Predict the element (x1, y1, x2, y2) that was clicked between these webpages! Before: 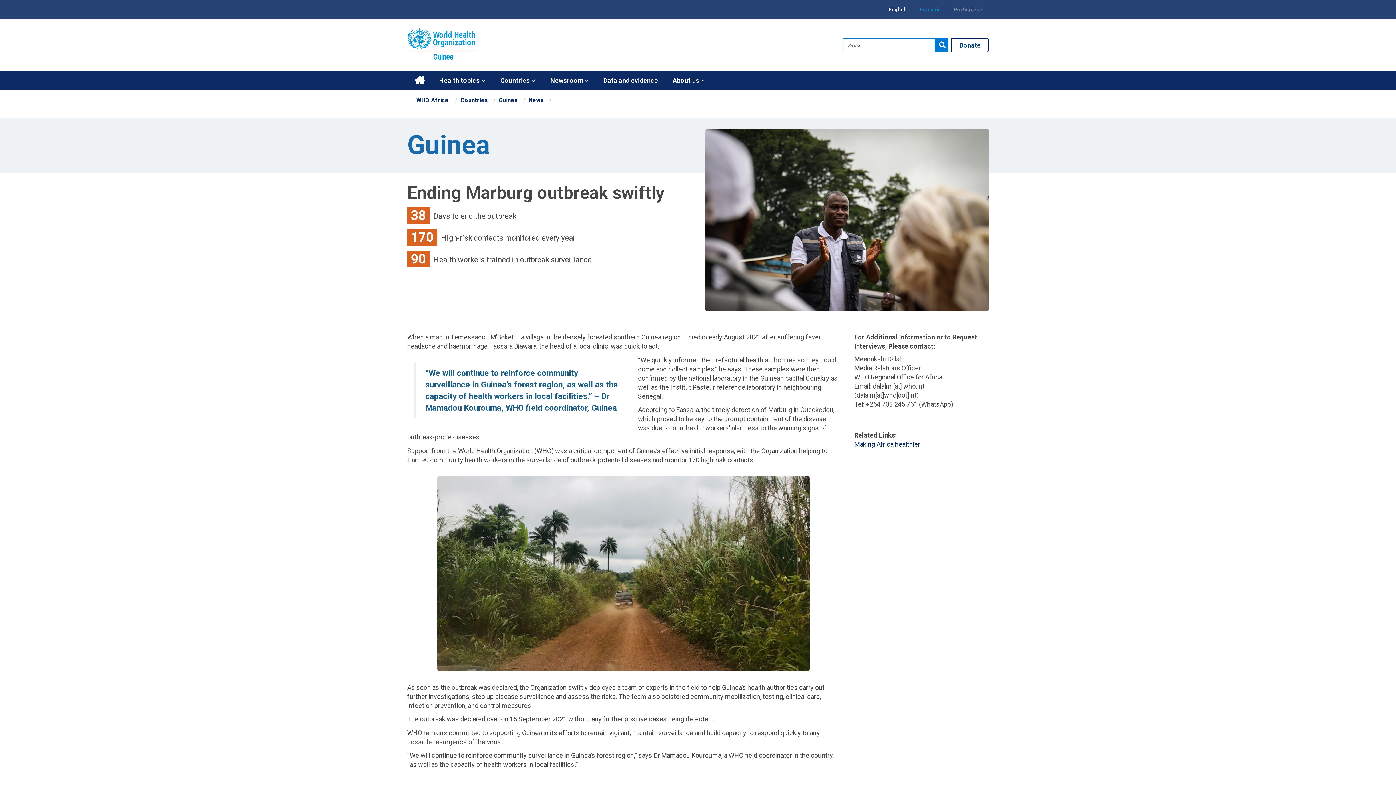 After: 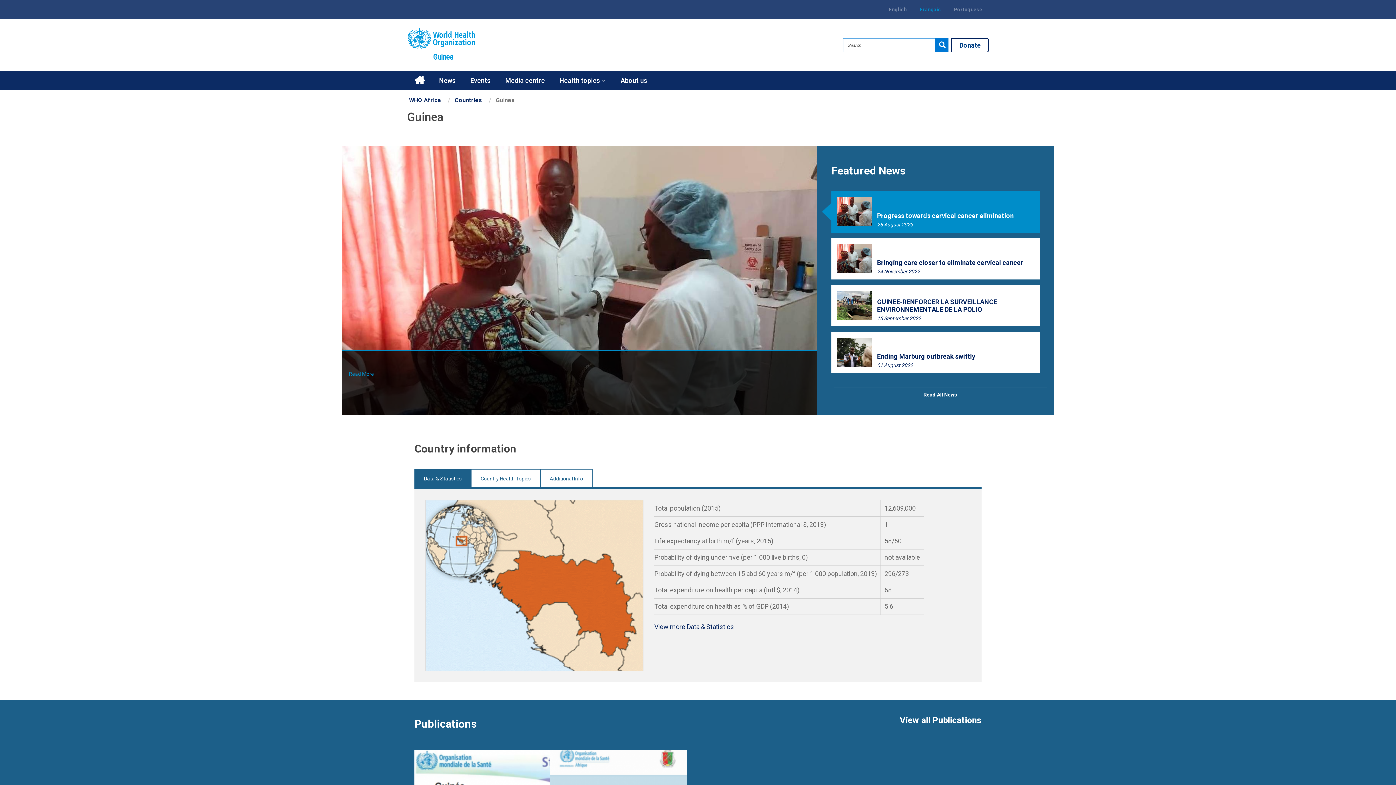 Action: label: Guinea bbox: (407, 28, 475, 62)